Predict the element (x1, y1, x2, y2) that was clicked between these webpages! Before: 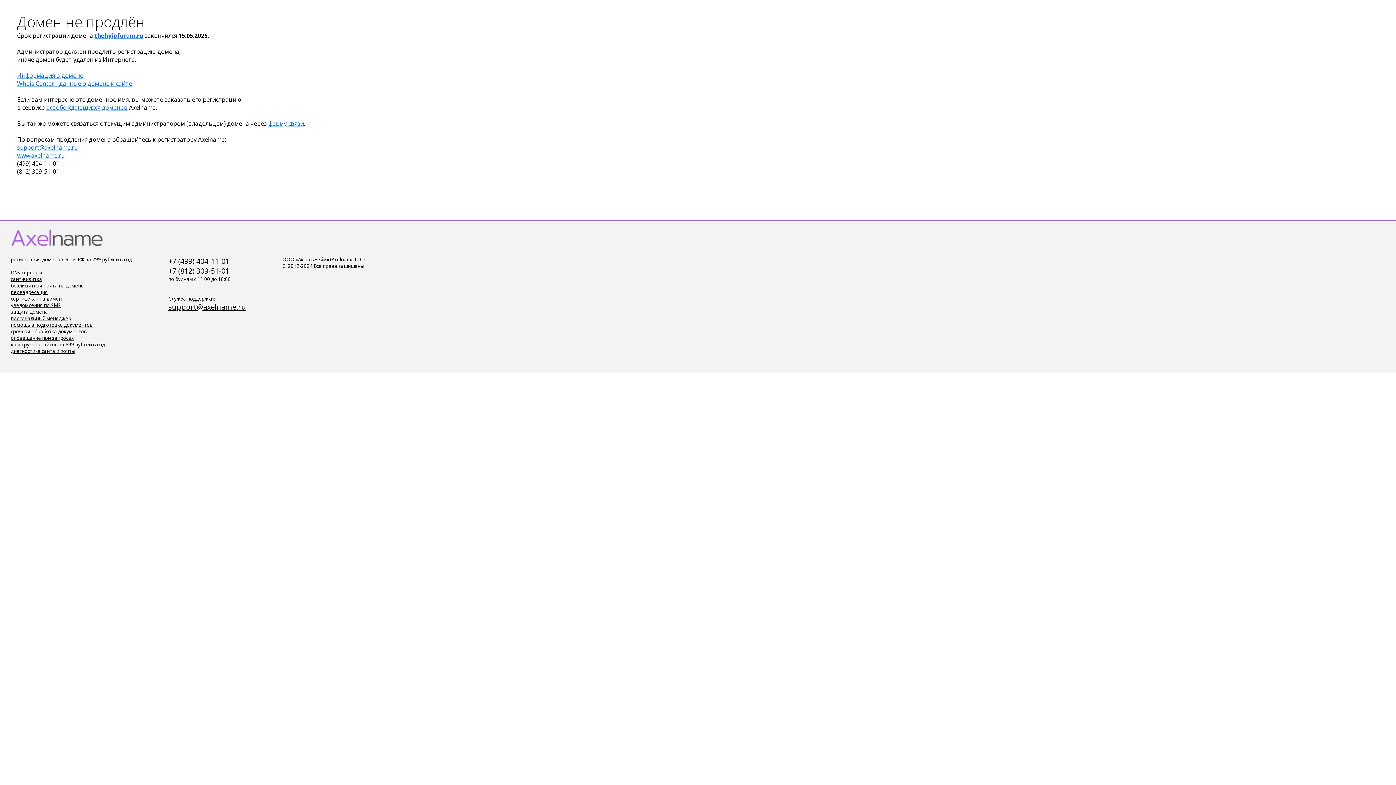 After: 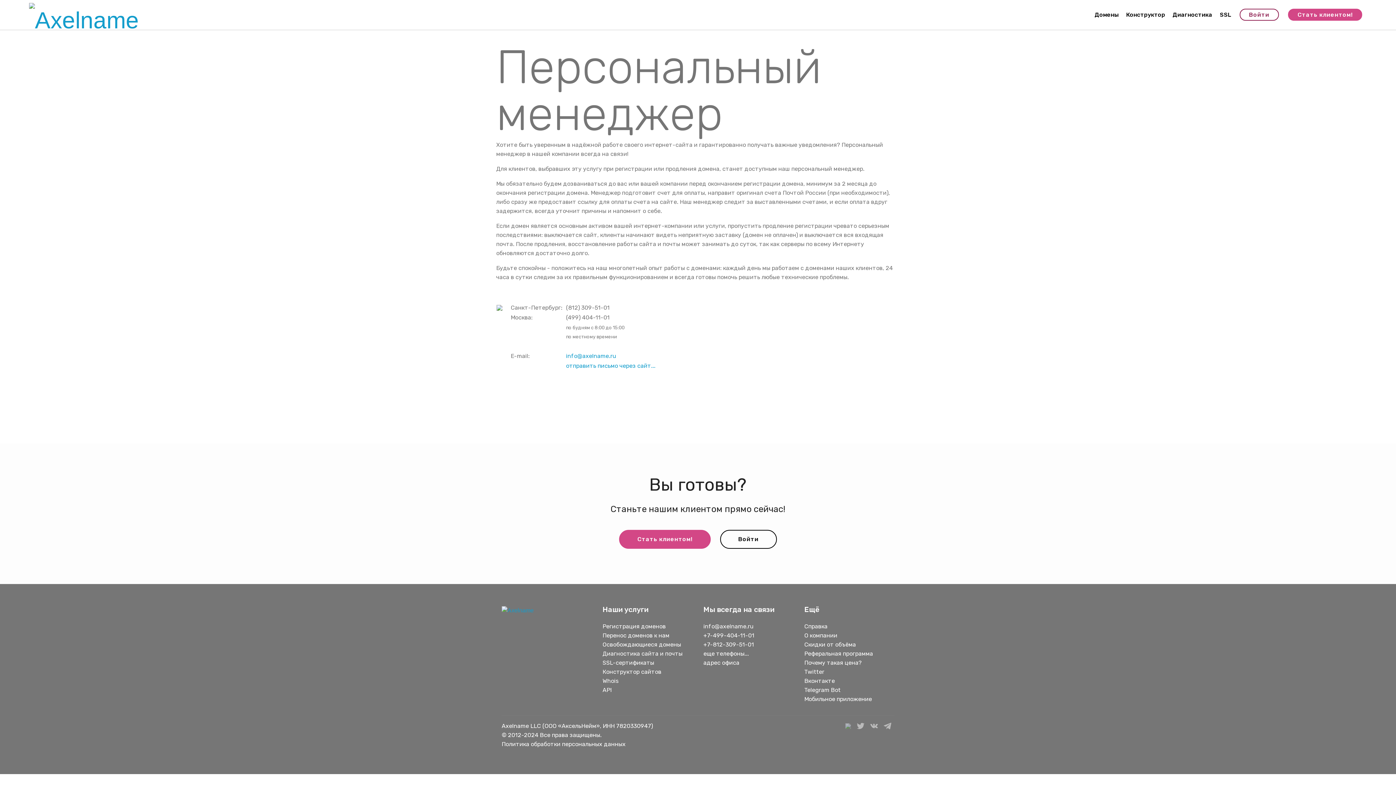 Action: bbox: (10, 328, 86, 334) label: срочная обработка документов